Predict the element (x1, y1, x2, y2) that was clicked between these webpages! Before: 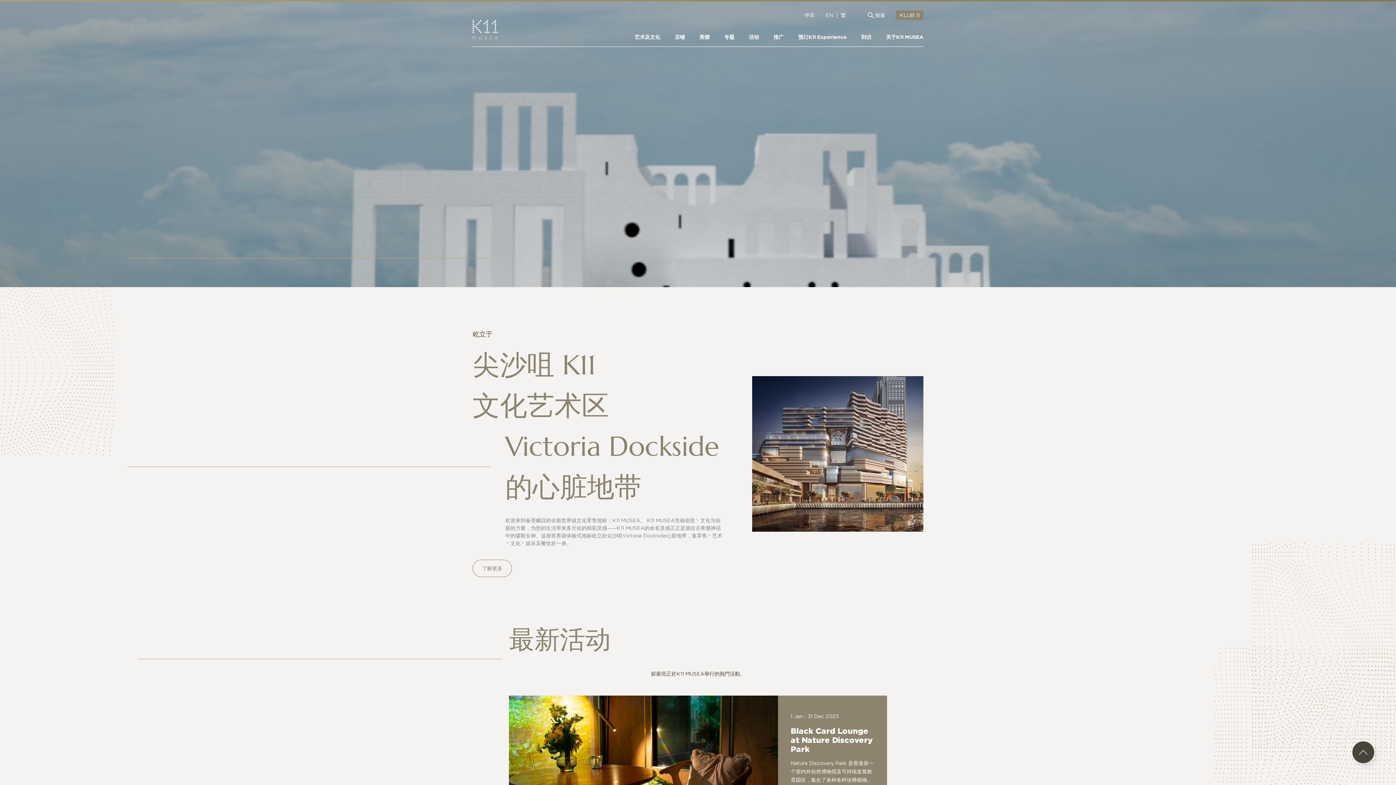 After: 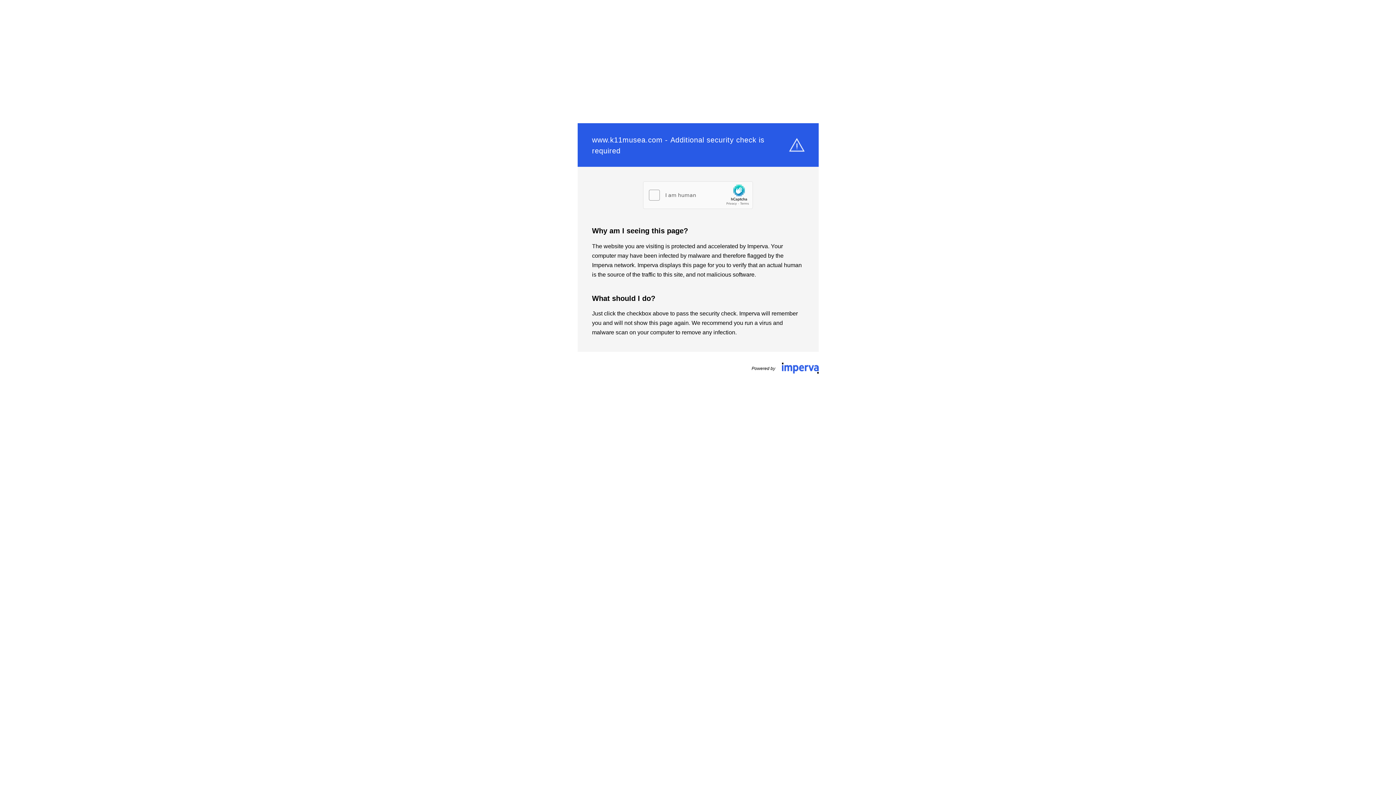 Action: bbox: (841, 12, 846, 17) label: 繁